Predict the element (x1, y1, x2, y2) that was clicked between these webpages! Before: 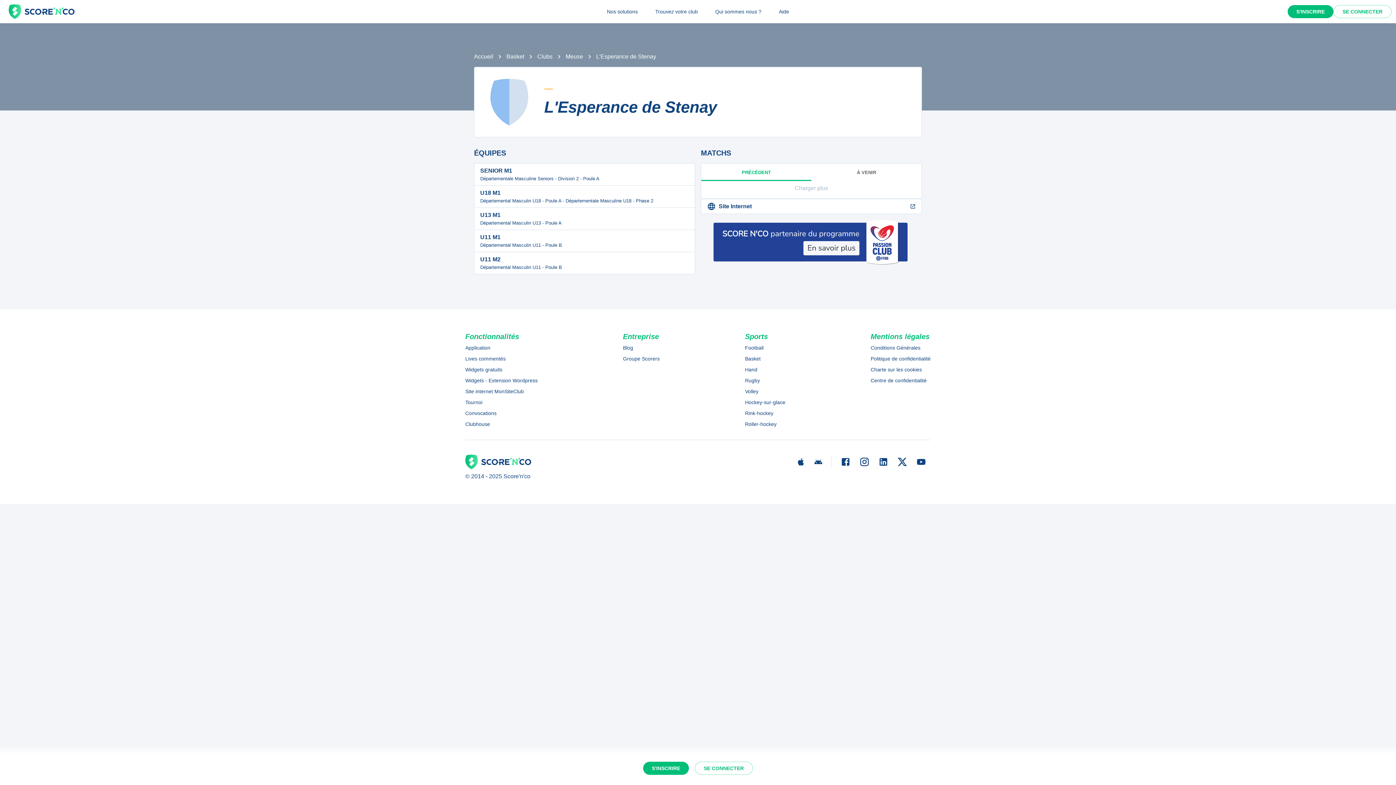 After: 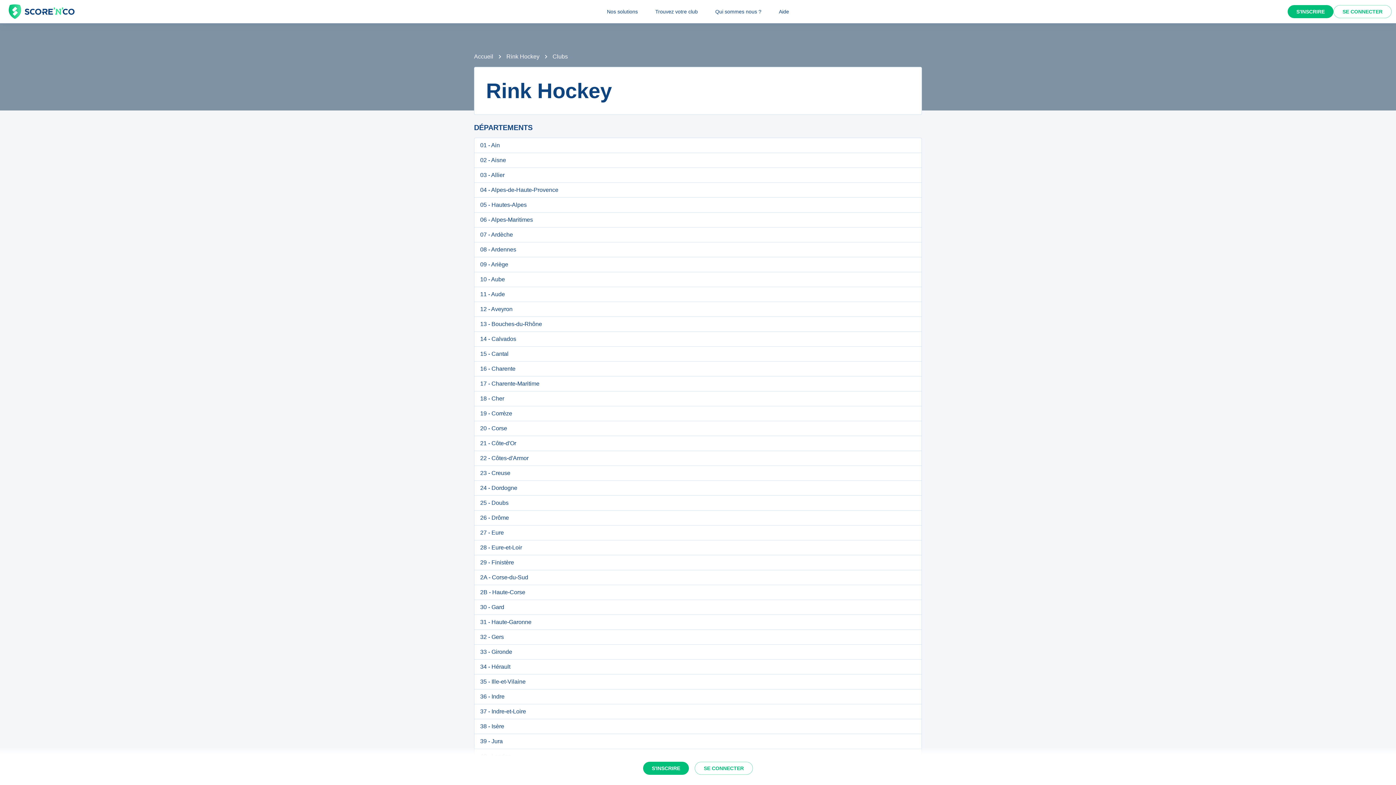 Action: label: Rink-hockey bbox: (745, 409, 785, 417)